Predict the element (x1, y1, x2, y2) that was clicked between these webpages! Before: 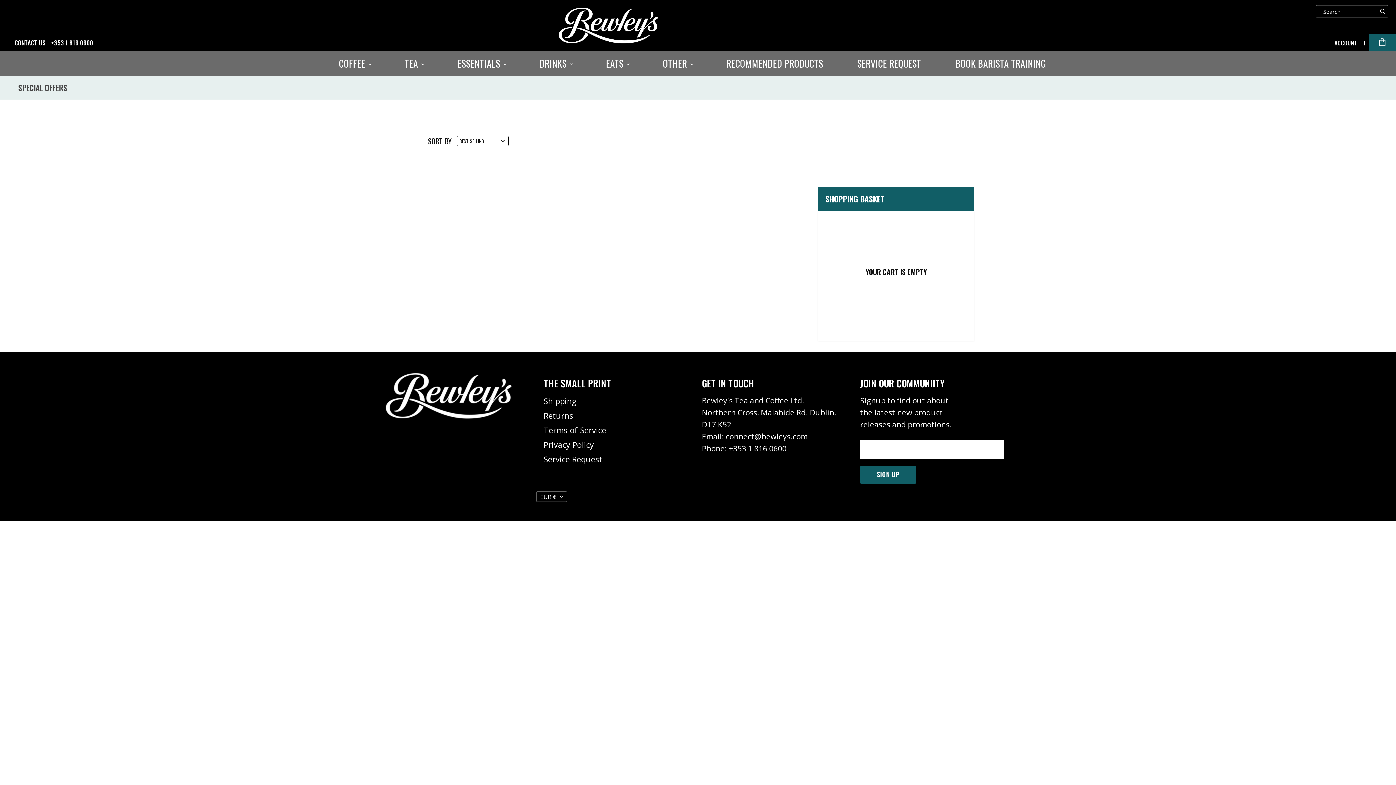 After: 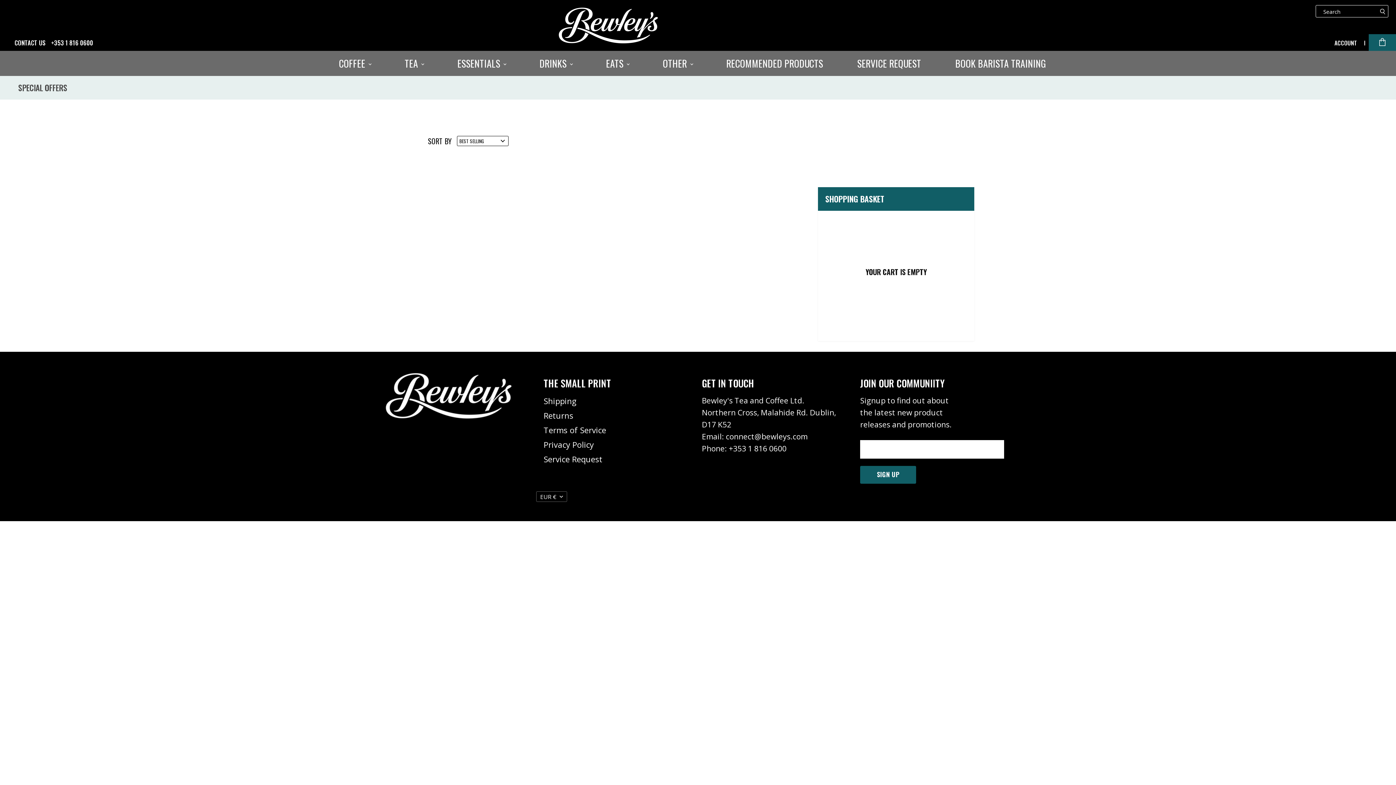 Action: label: ESSENTIALS  bbox: (441, 56, 521, 71)